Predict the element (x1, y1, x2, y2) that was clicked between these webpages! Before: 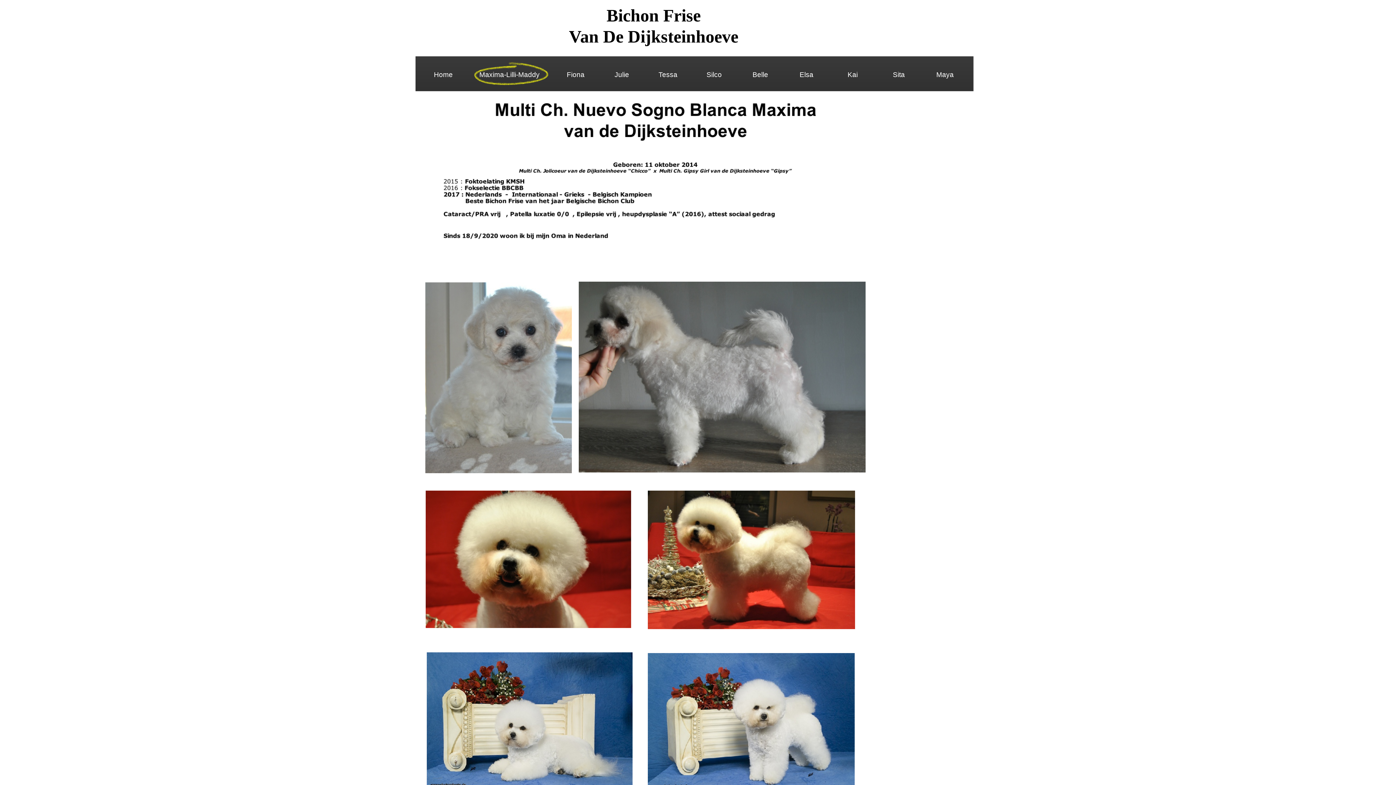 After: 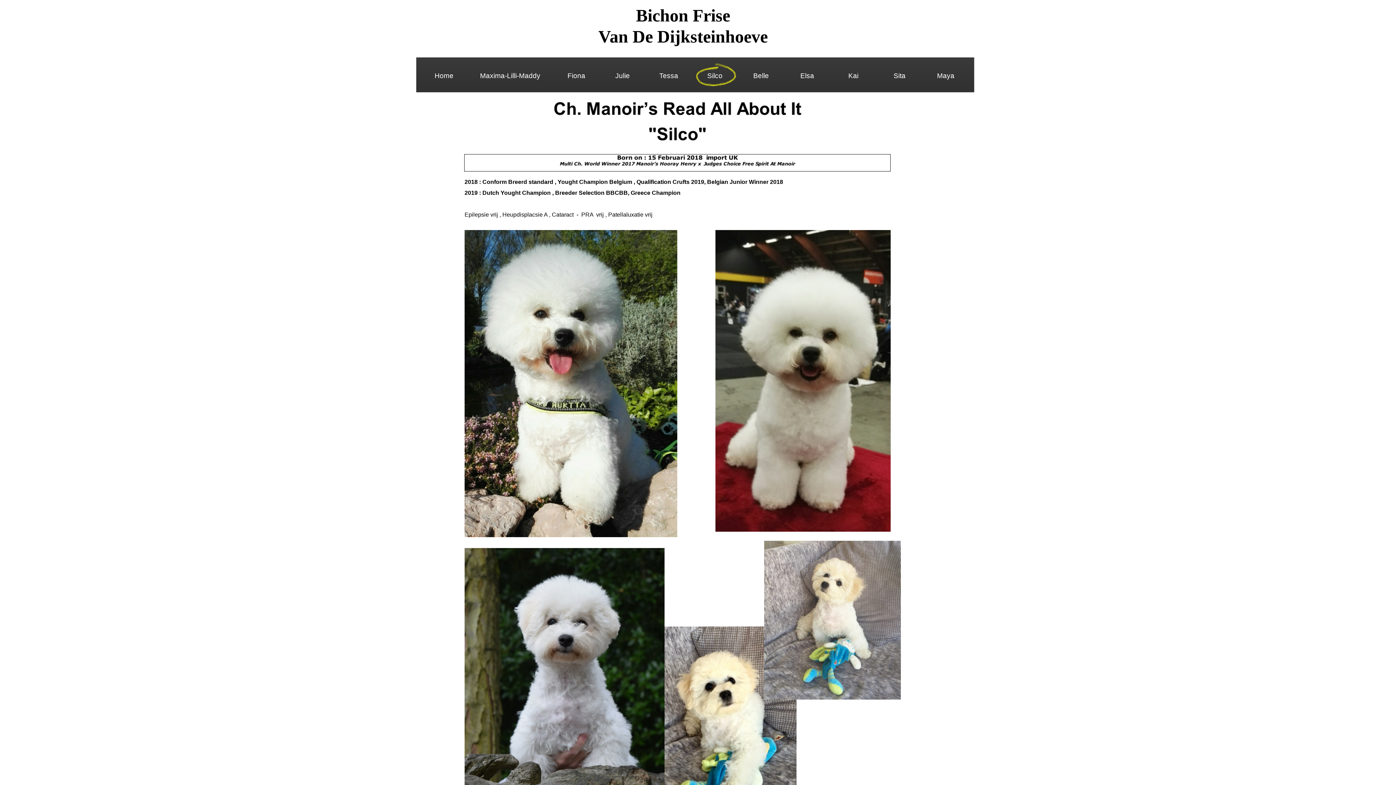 Action: label: Silco bbox: (691, 61, 737, 86)